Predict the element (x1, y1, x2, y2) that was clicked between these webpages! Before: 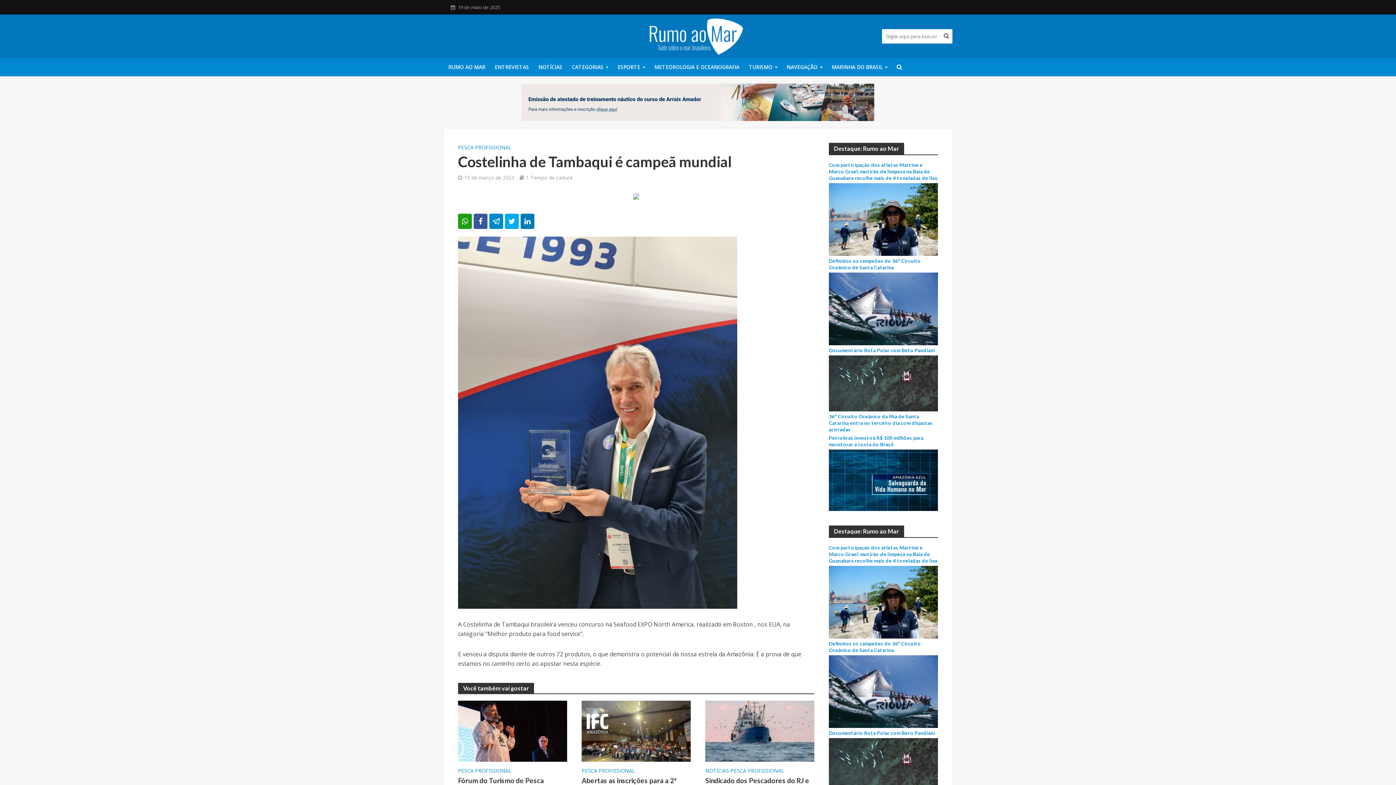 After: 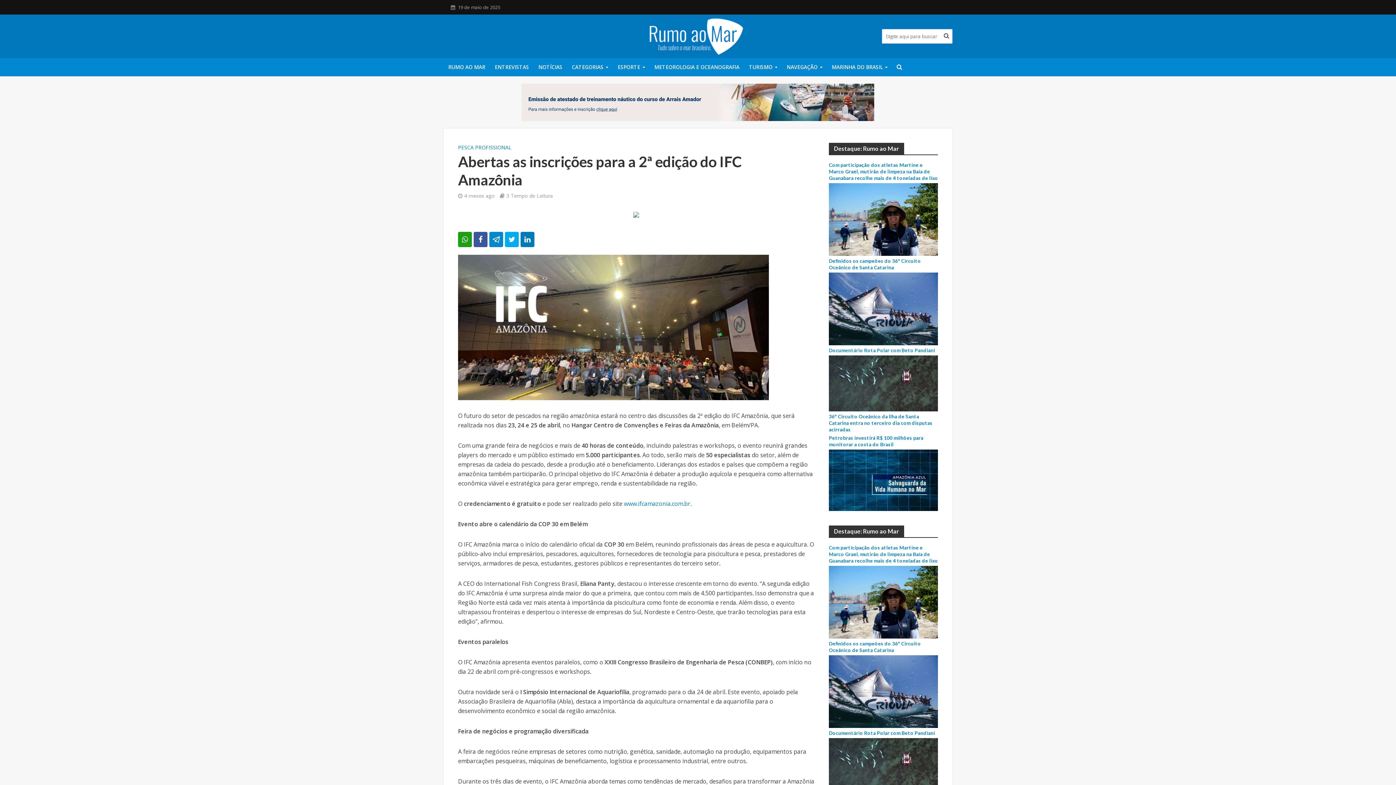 Action: bbox: (581, 727, 690, 735)